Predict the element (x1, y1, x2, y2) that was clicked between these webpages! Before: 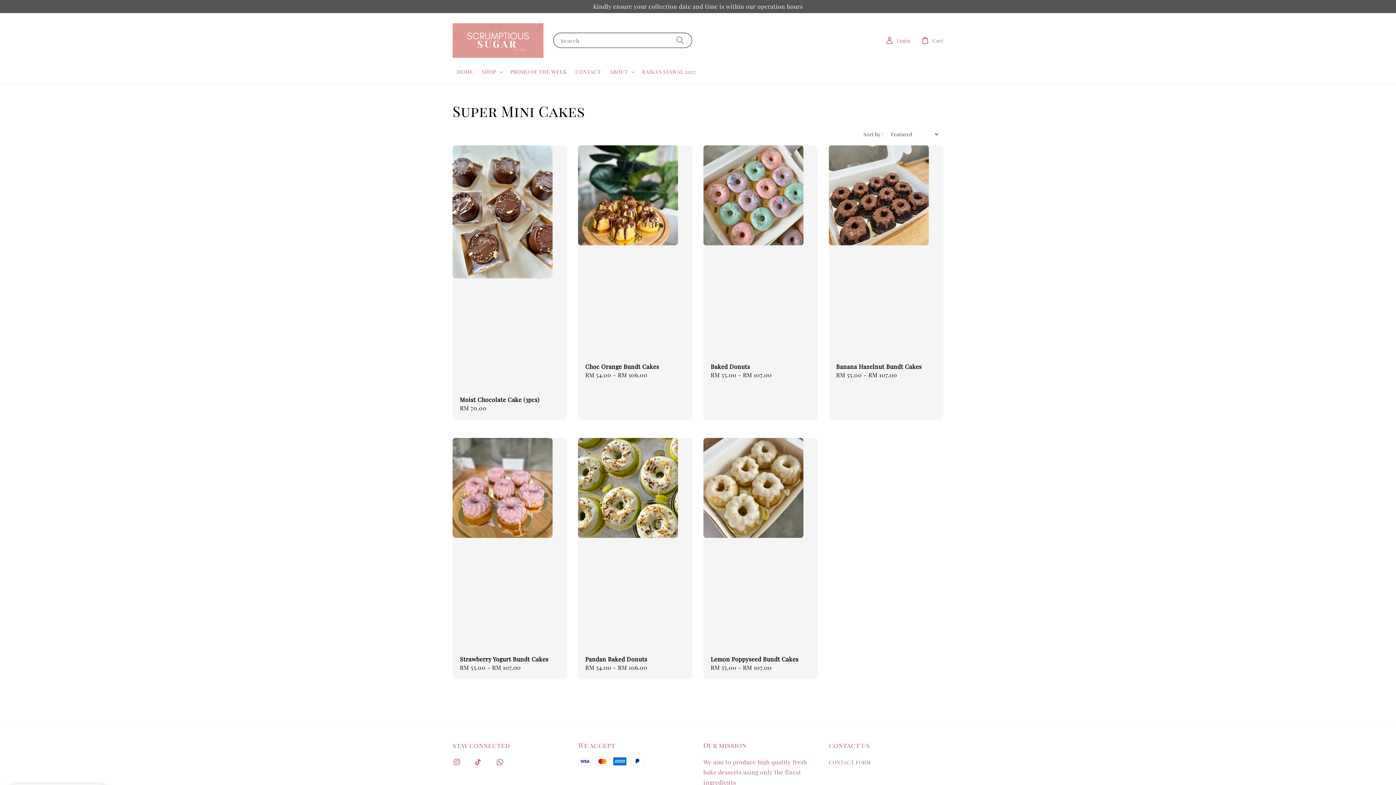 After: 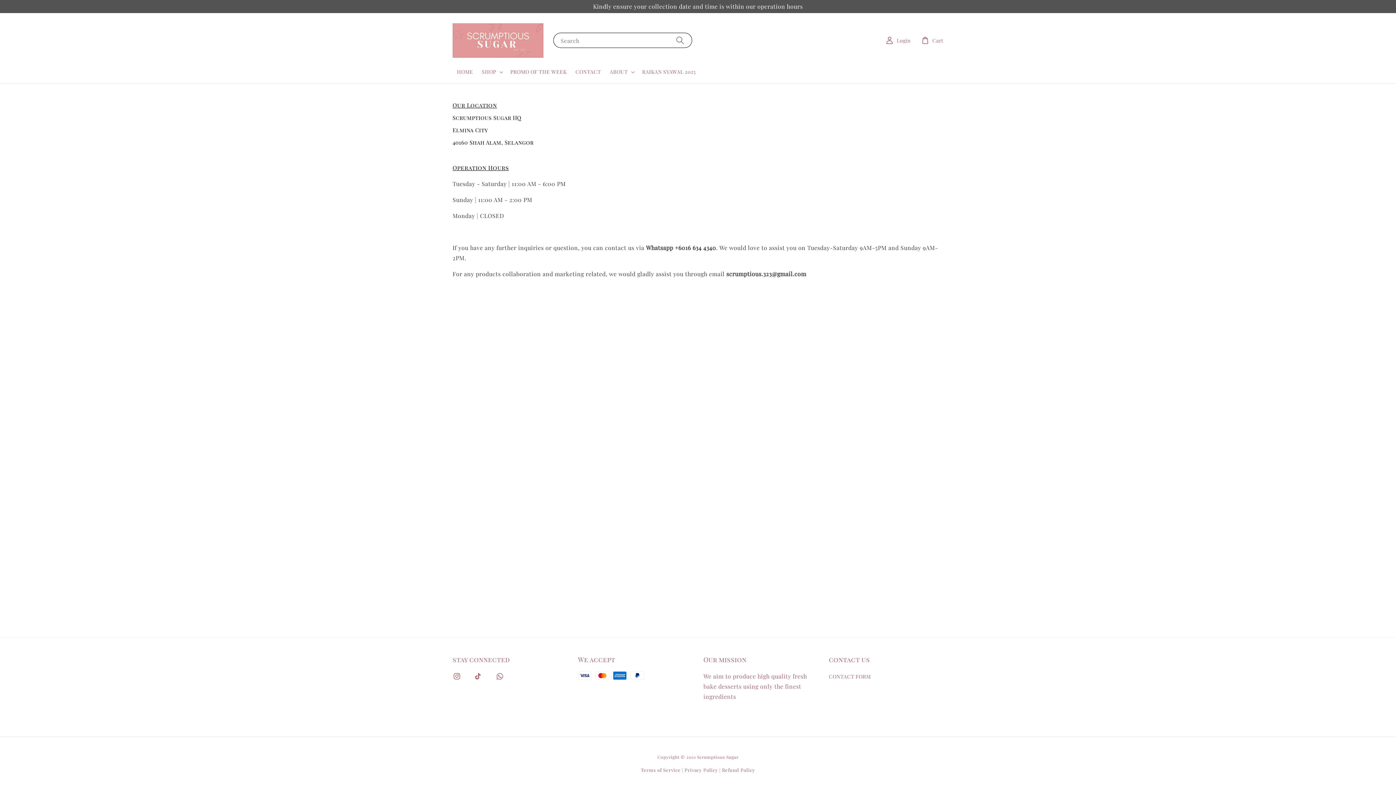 Action: bbox: (571, 64, 605, 79) label: CONTACT